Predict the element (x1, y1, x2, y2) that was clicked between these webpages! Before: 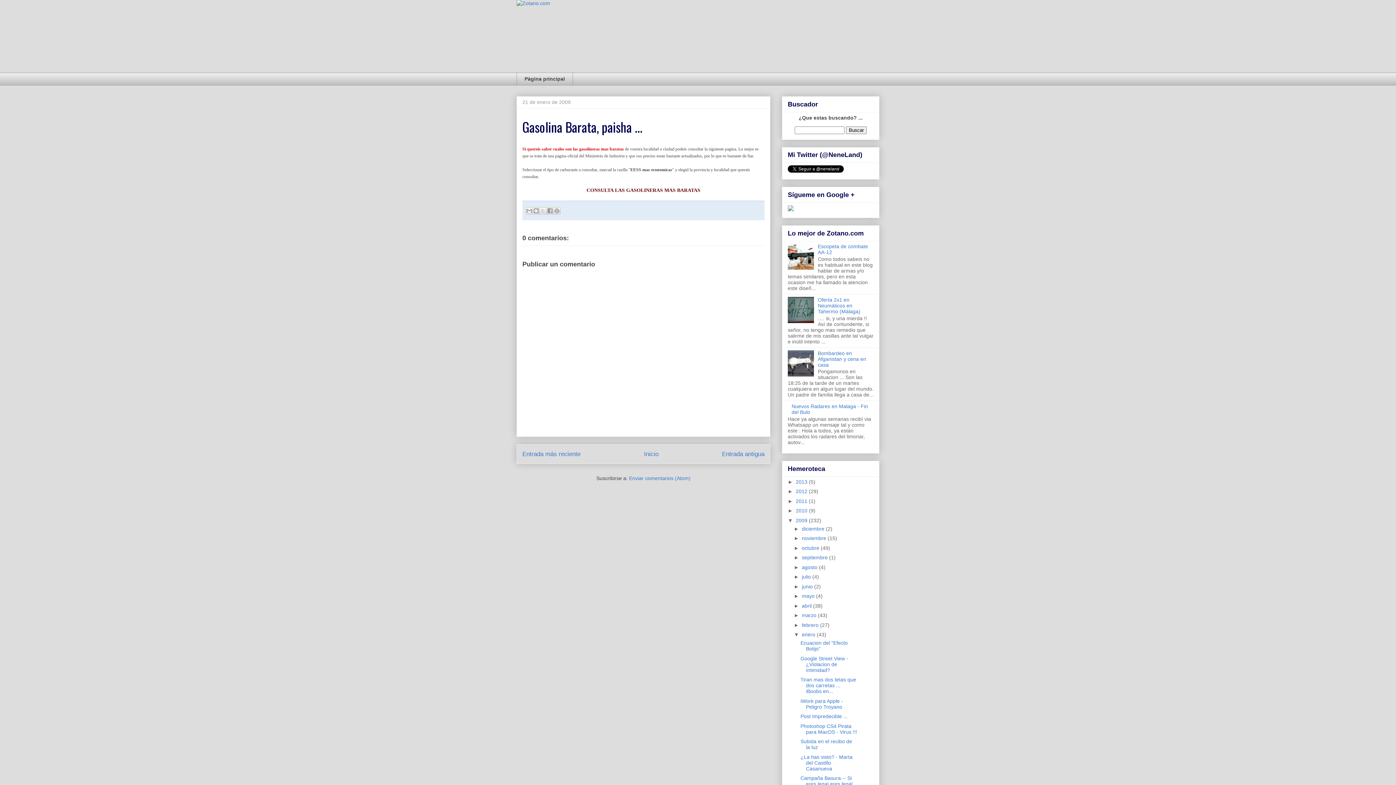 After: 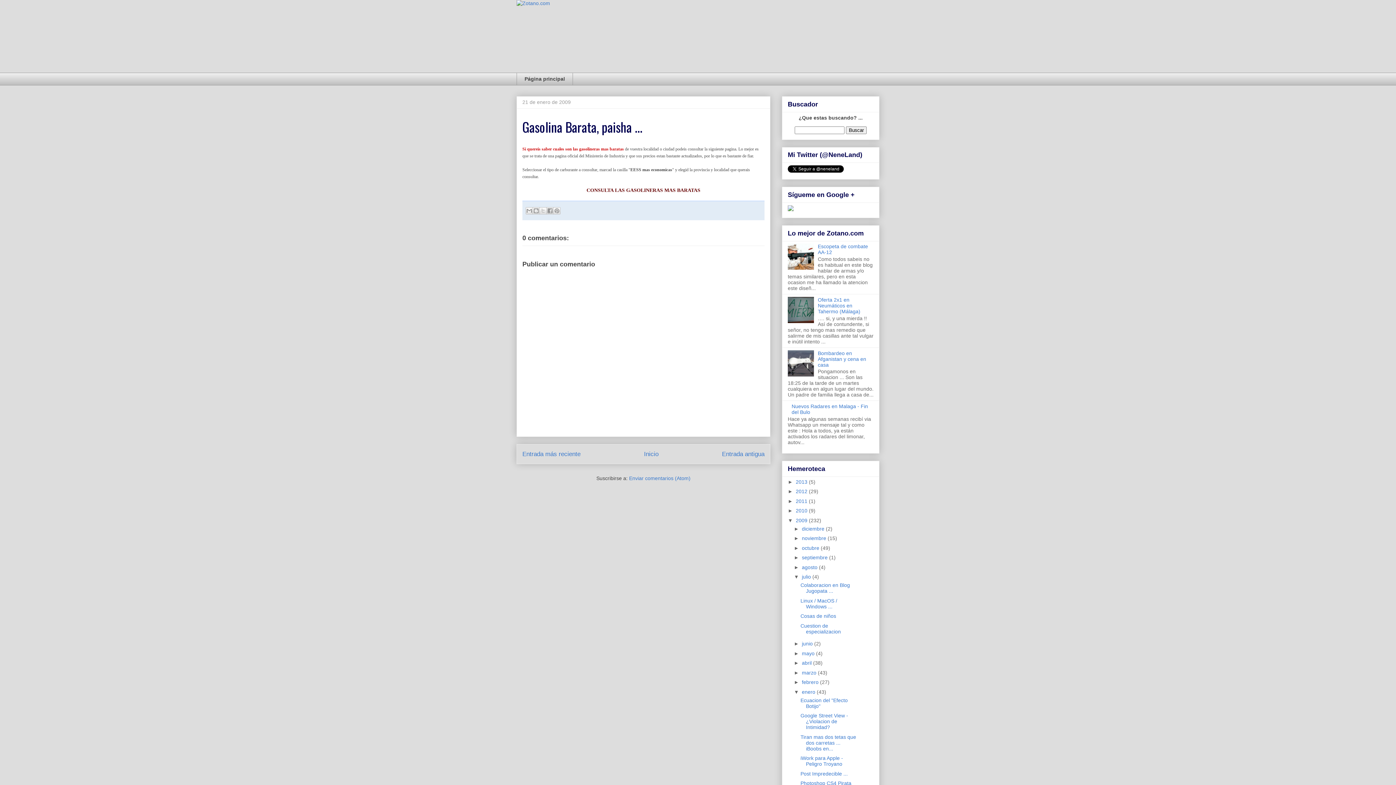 Action: bbox: (794, 574, 802, 580) label: ►  